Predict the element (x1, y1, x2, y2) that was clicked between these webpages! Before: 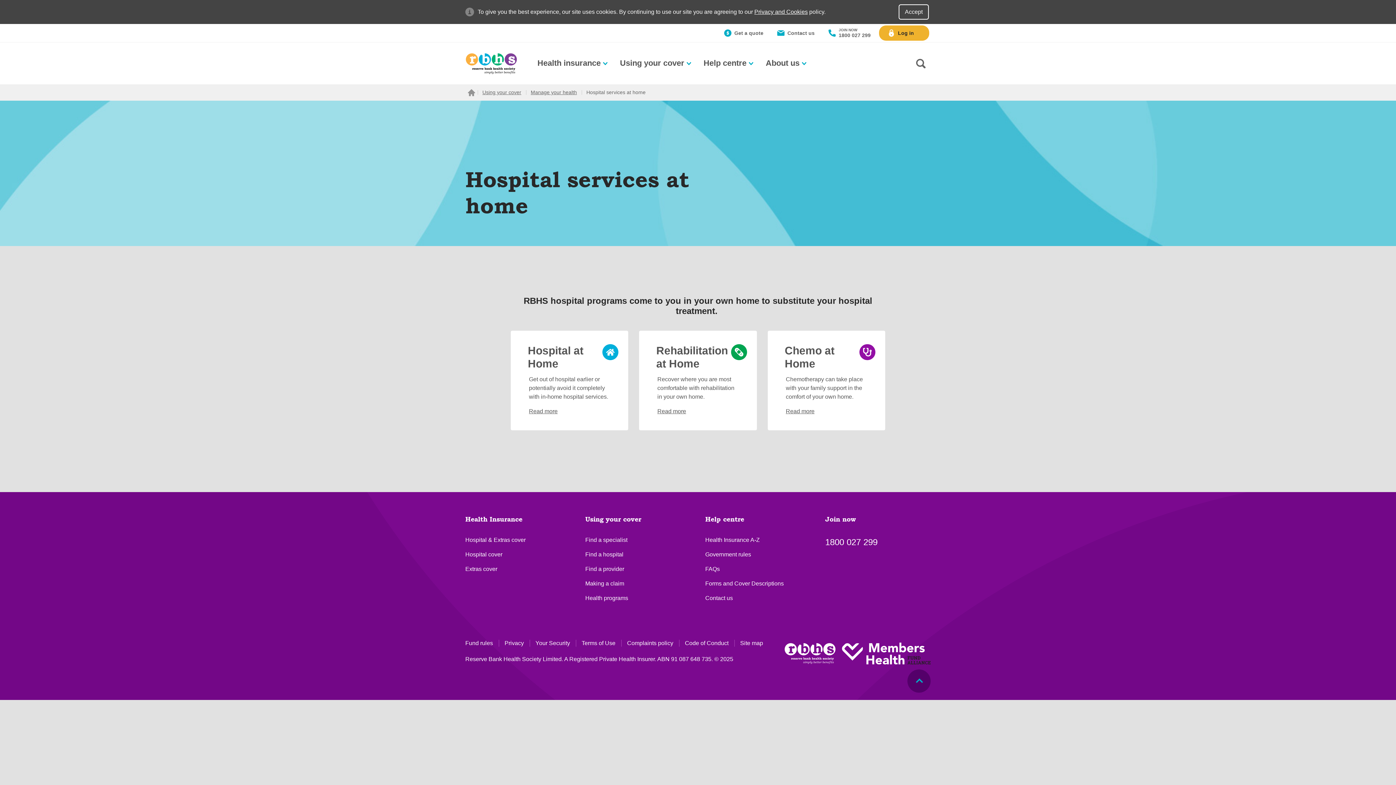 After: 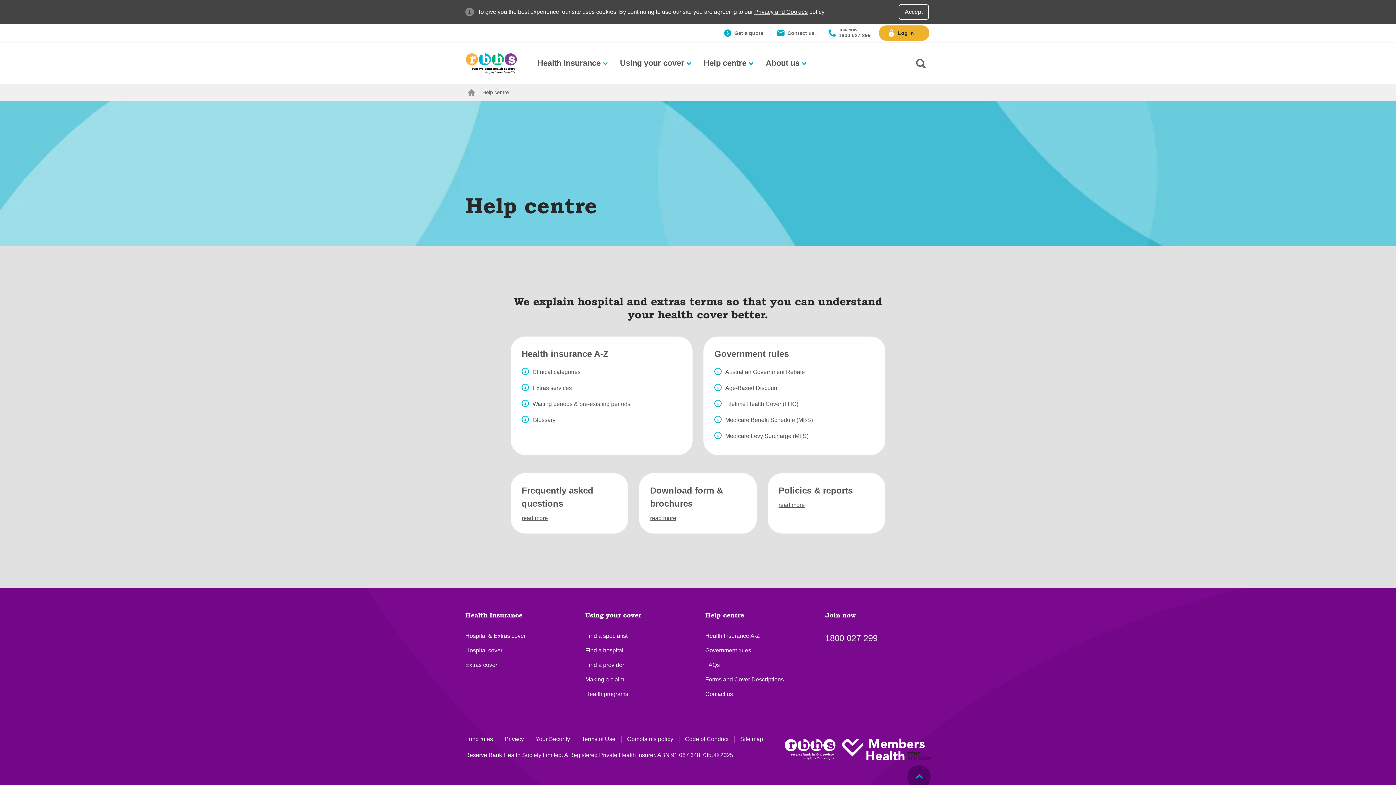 Action: label: Help centre bbox: (705, 516, 744, 523)